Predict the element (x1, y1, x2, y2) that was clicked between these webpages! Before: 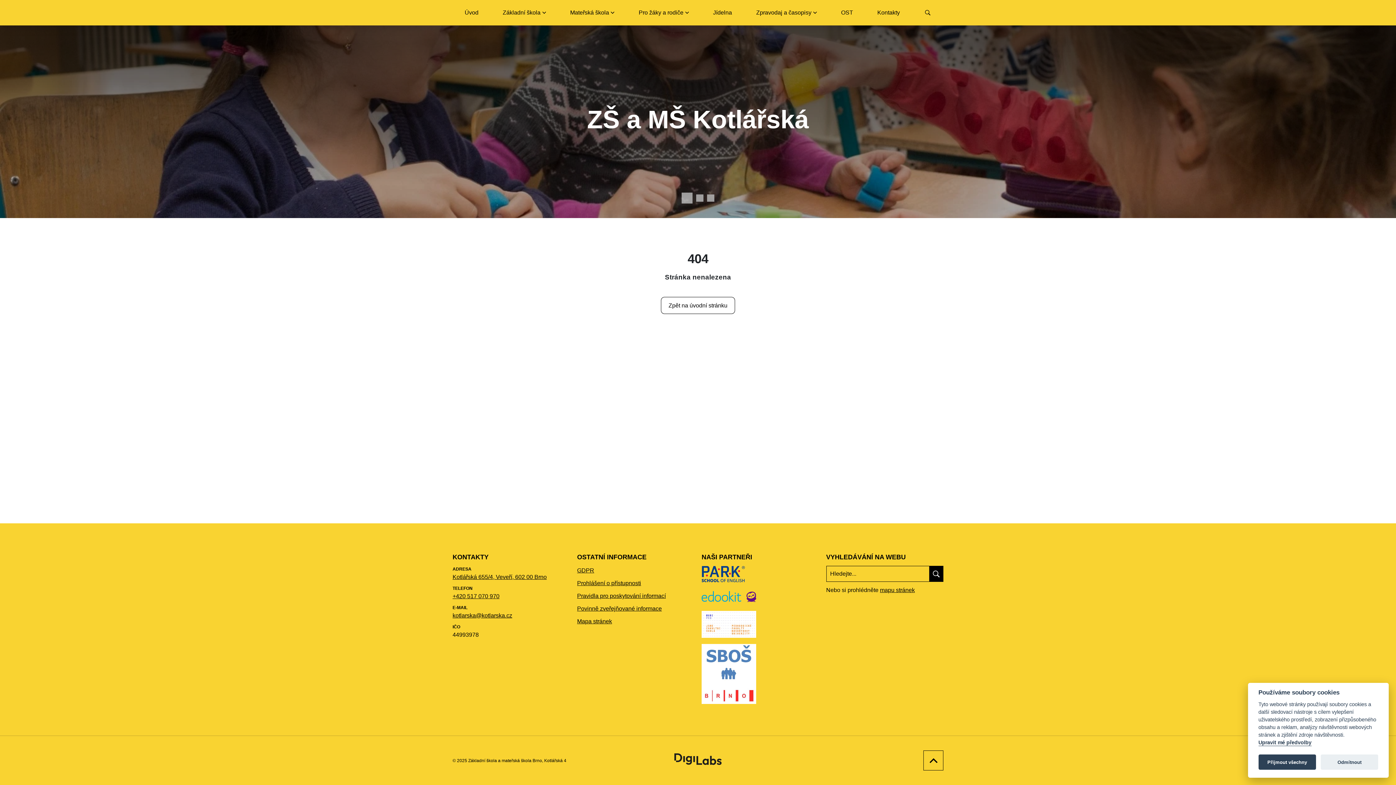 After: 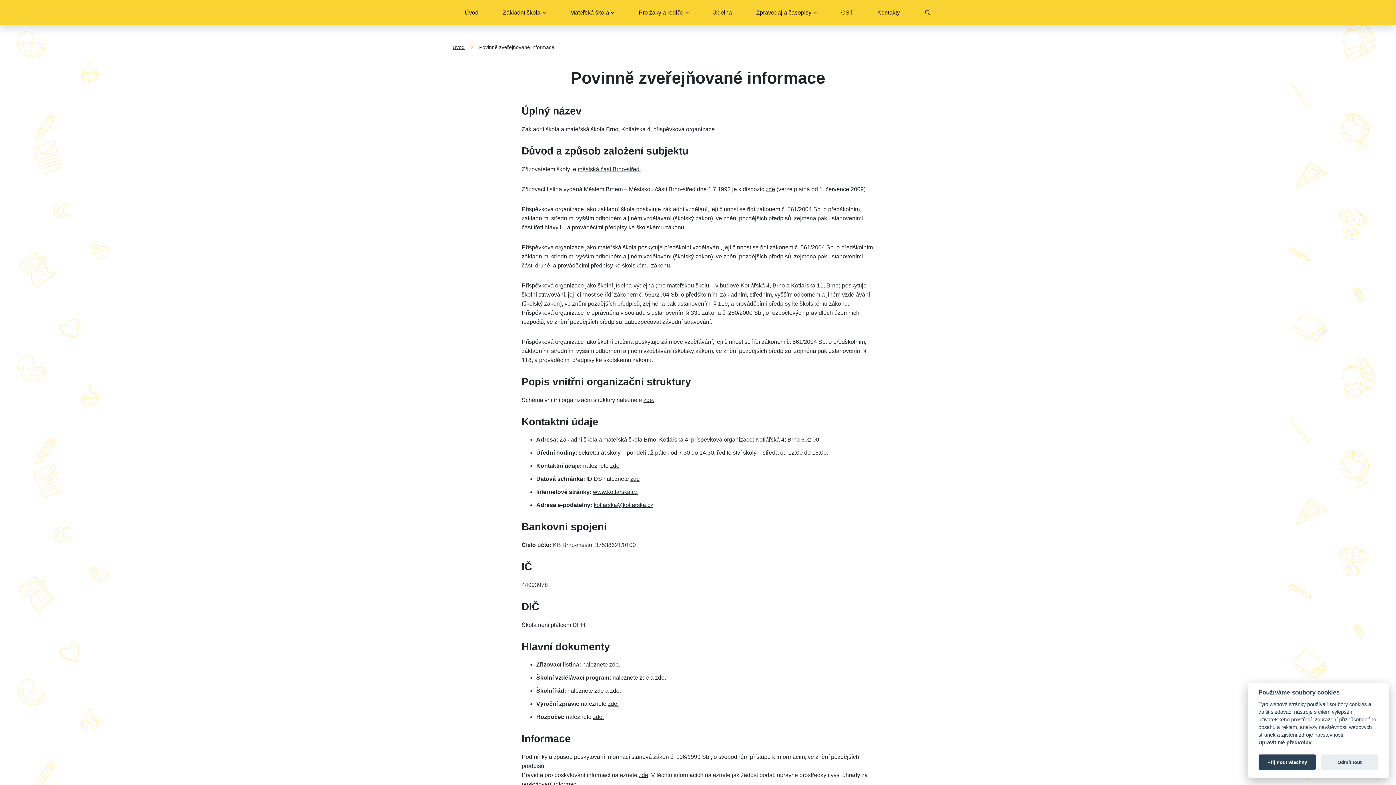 Action: bbox: (577, 605, 662, 612) label: Povinně zveřejňované informace